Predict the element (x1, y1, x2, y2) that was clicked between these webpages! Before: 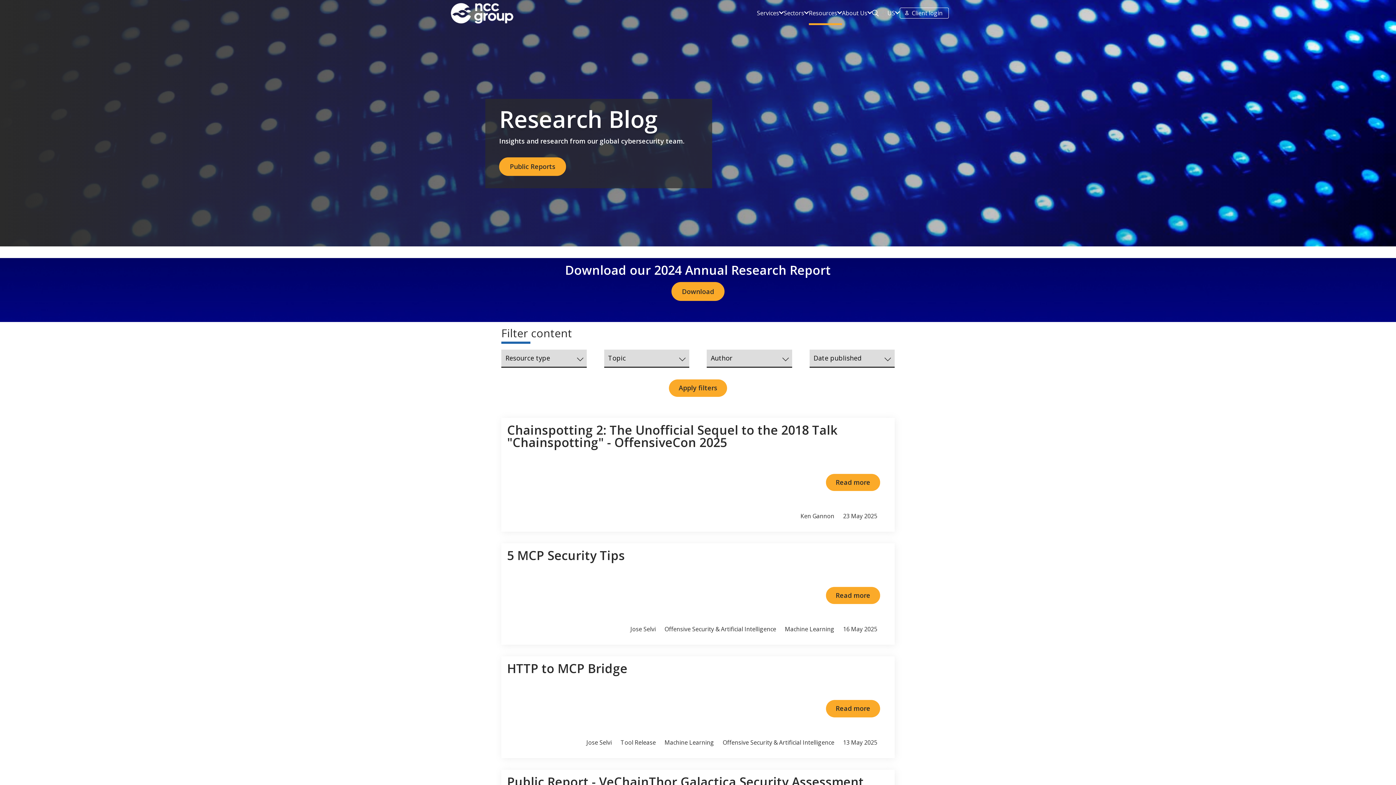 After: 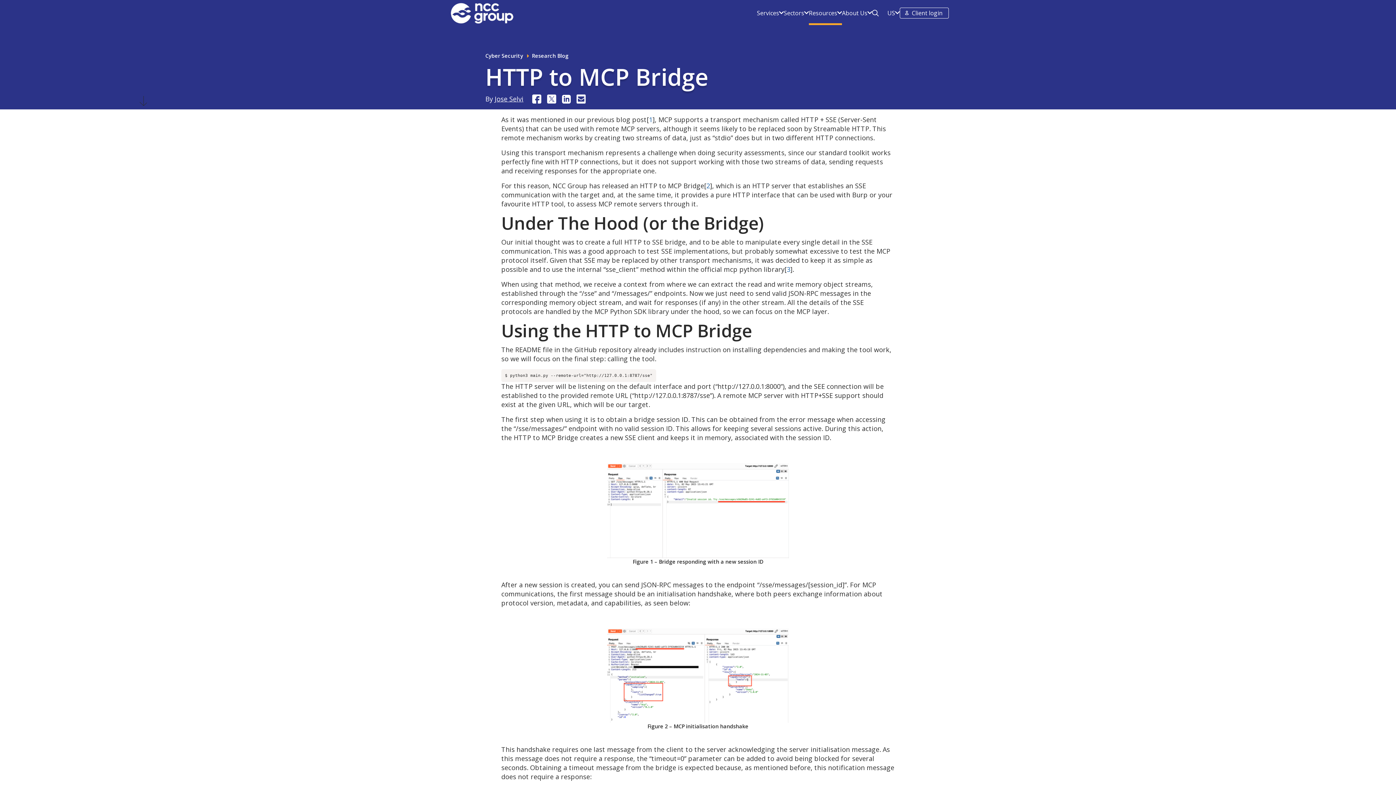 Action: bbox: (826, 700, 880, 717) label: Read more